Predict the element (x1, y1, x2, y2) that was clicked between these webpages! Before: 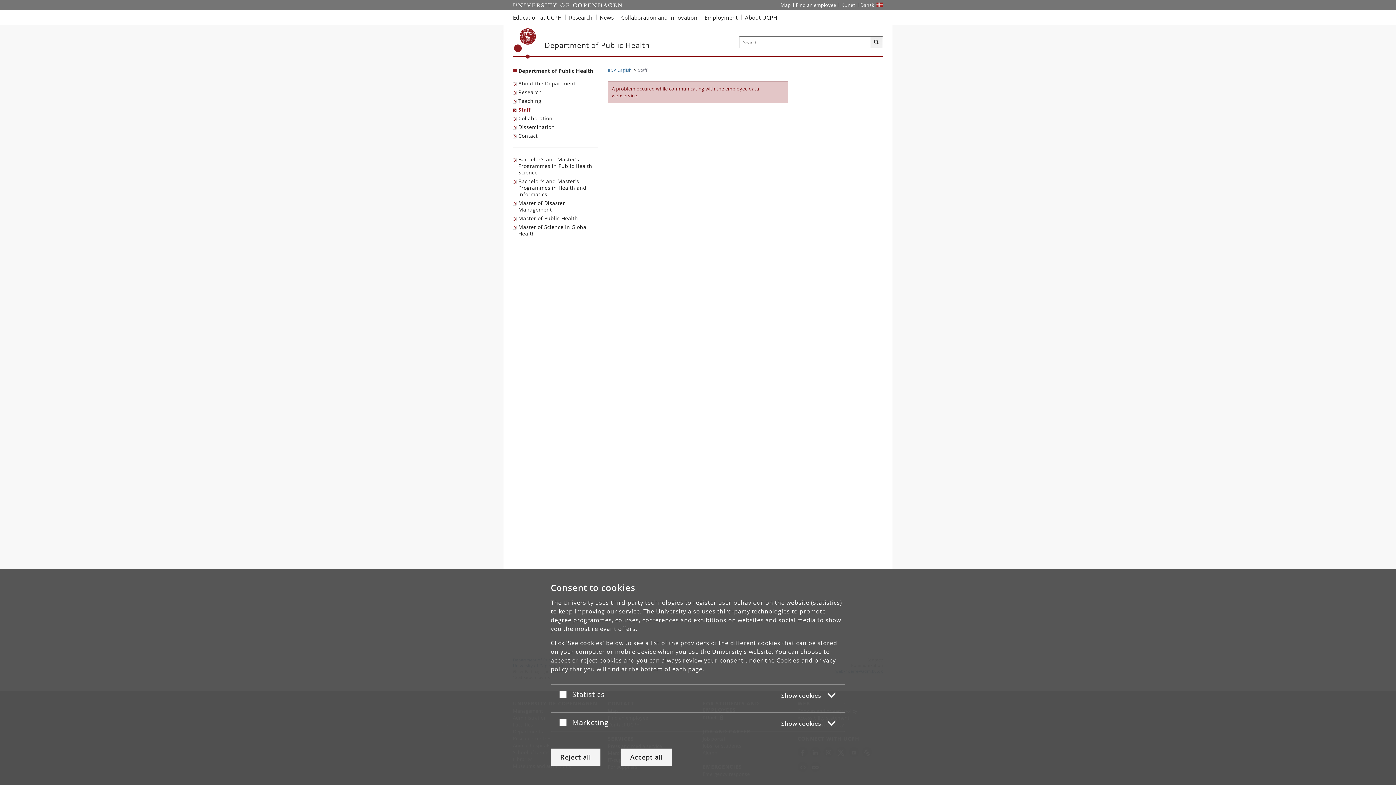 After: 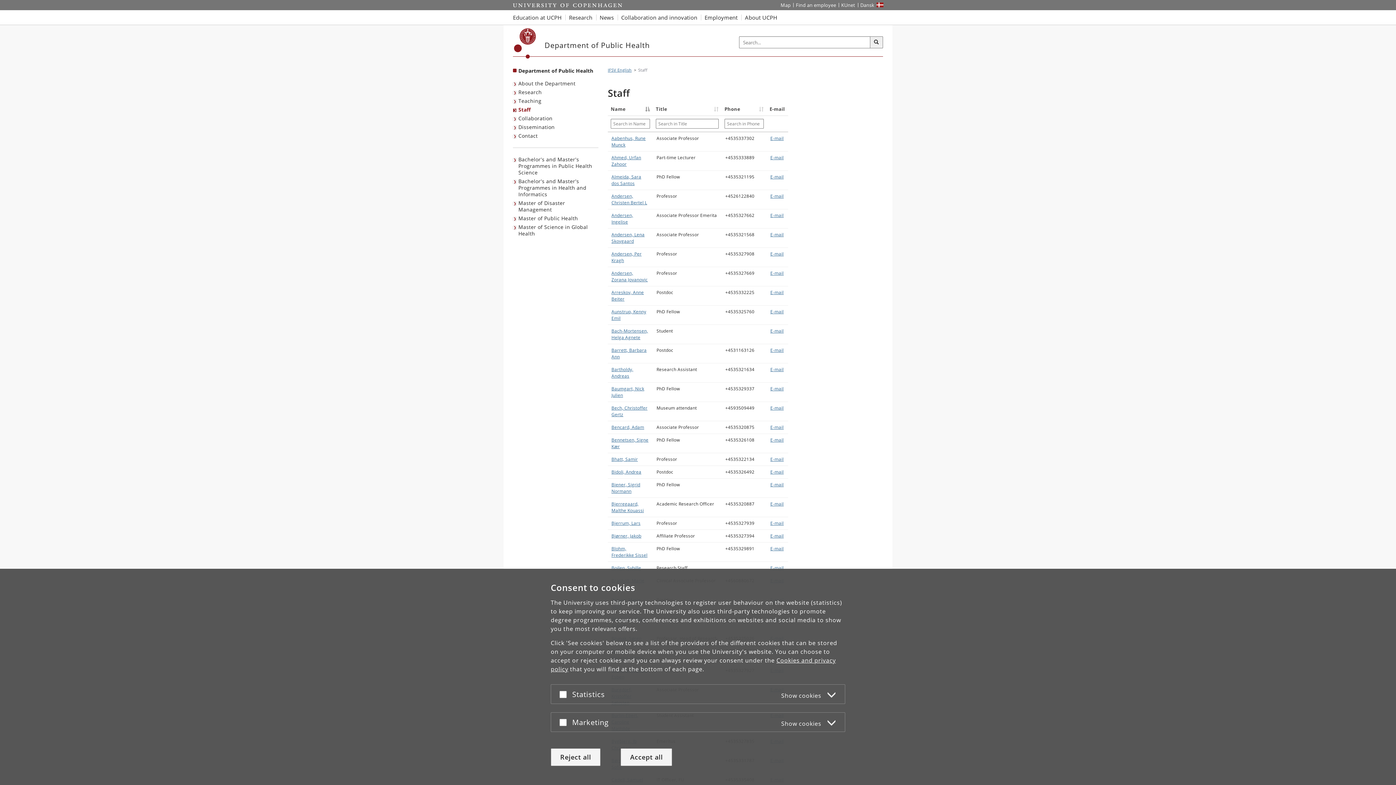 Action: bbox: (513, 105, 532, 114) label: Staff